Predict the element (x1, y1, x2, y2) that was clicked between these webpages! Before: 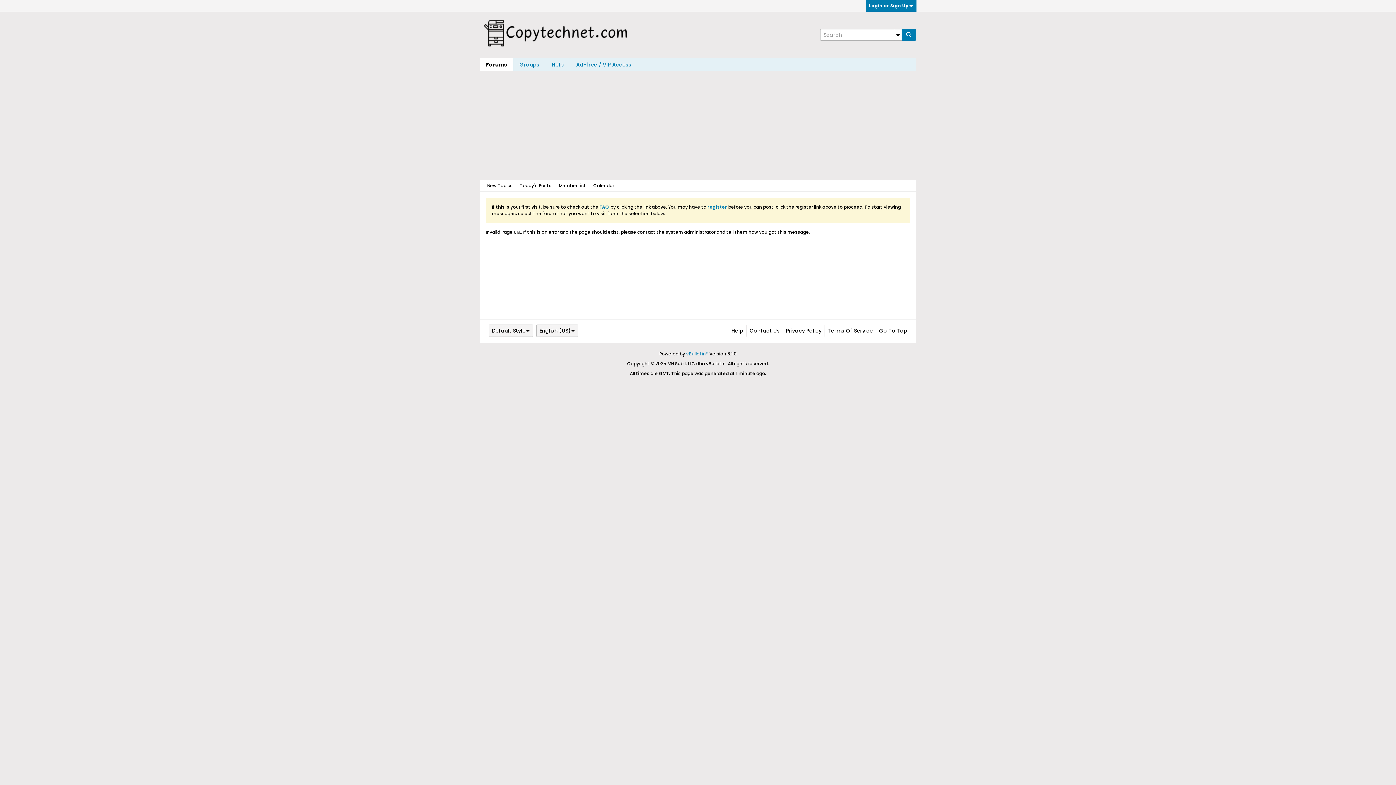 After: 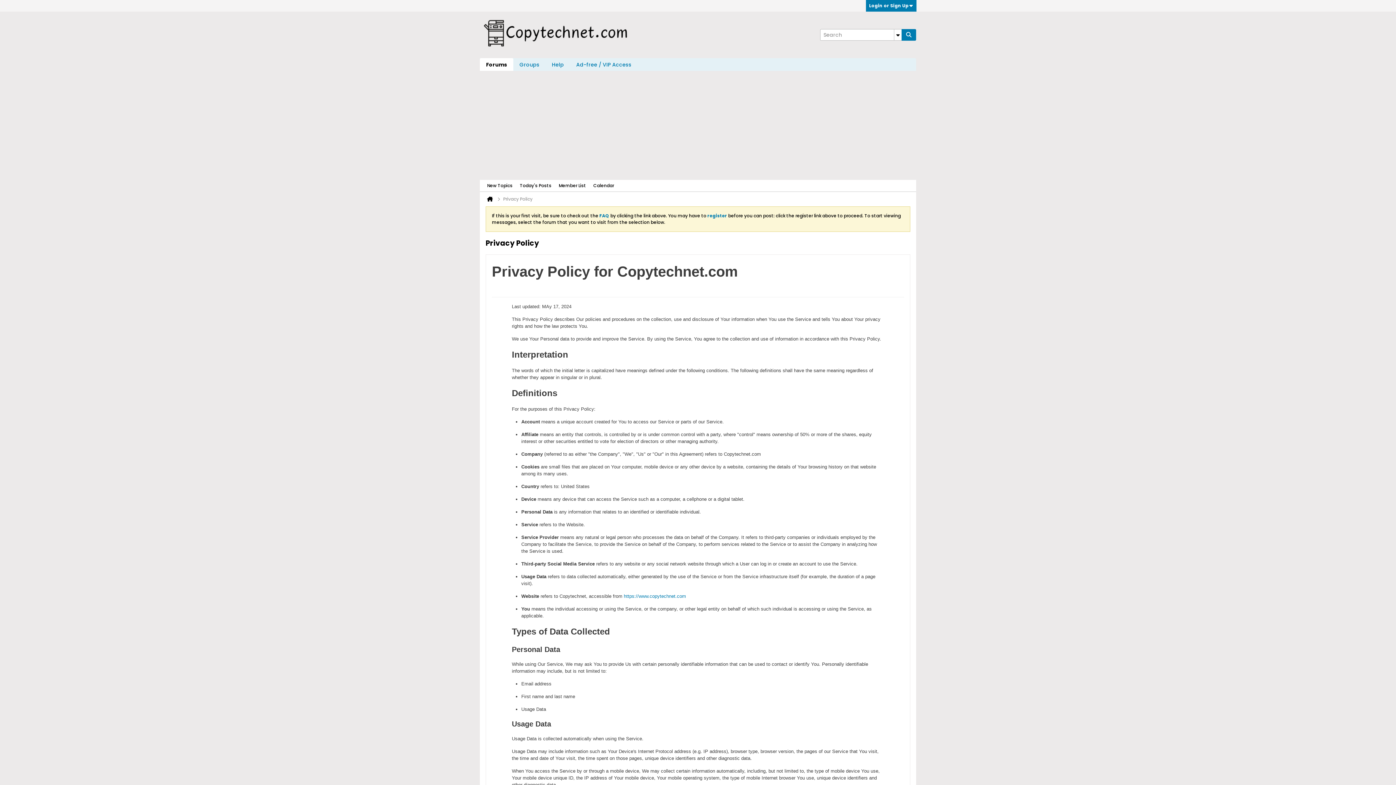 Action: label: Privacy Policy bbox: (782, 325, 821, 336)